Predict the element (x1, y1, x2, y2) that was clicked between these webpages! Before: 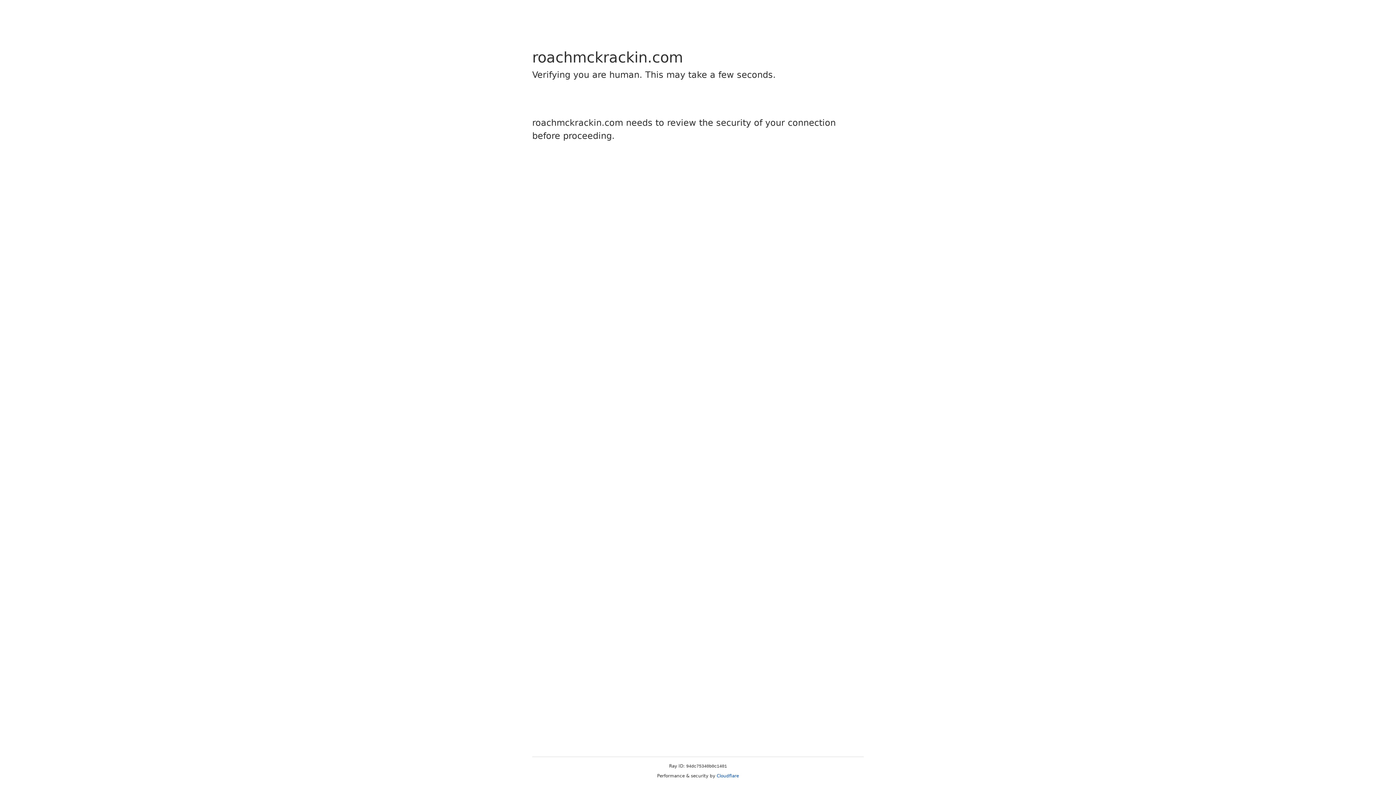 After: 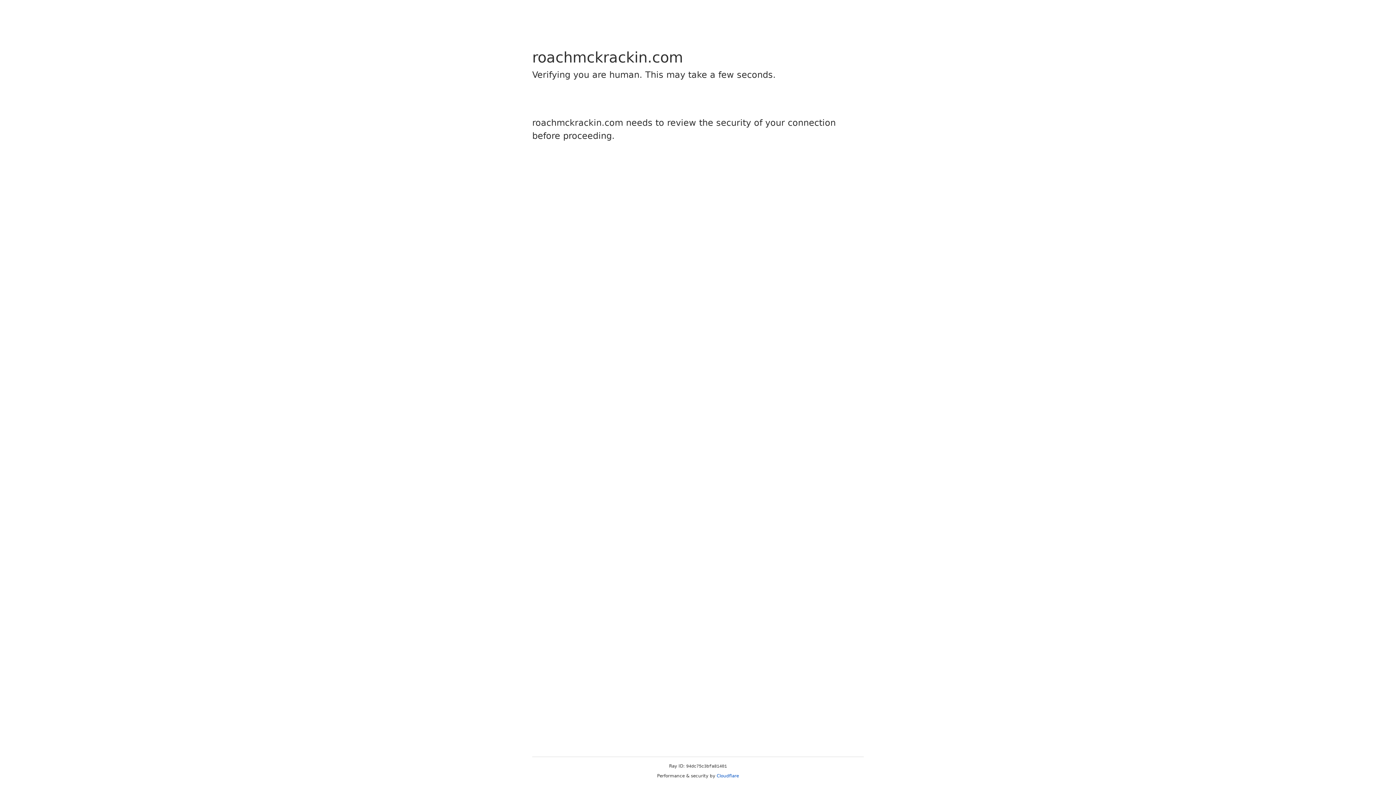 Action: label: Cloudflare bbox: (716, 773, 739, 778)